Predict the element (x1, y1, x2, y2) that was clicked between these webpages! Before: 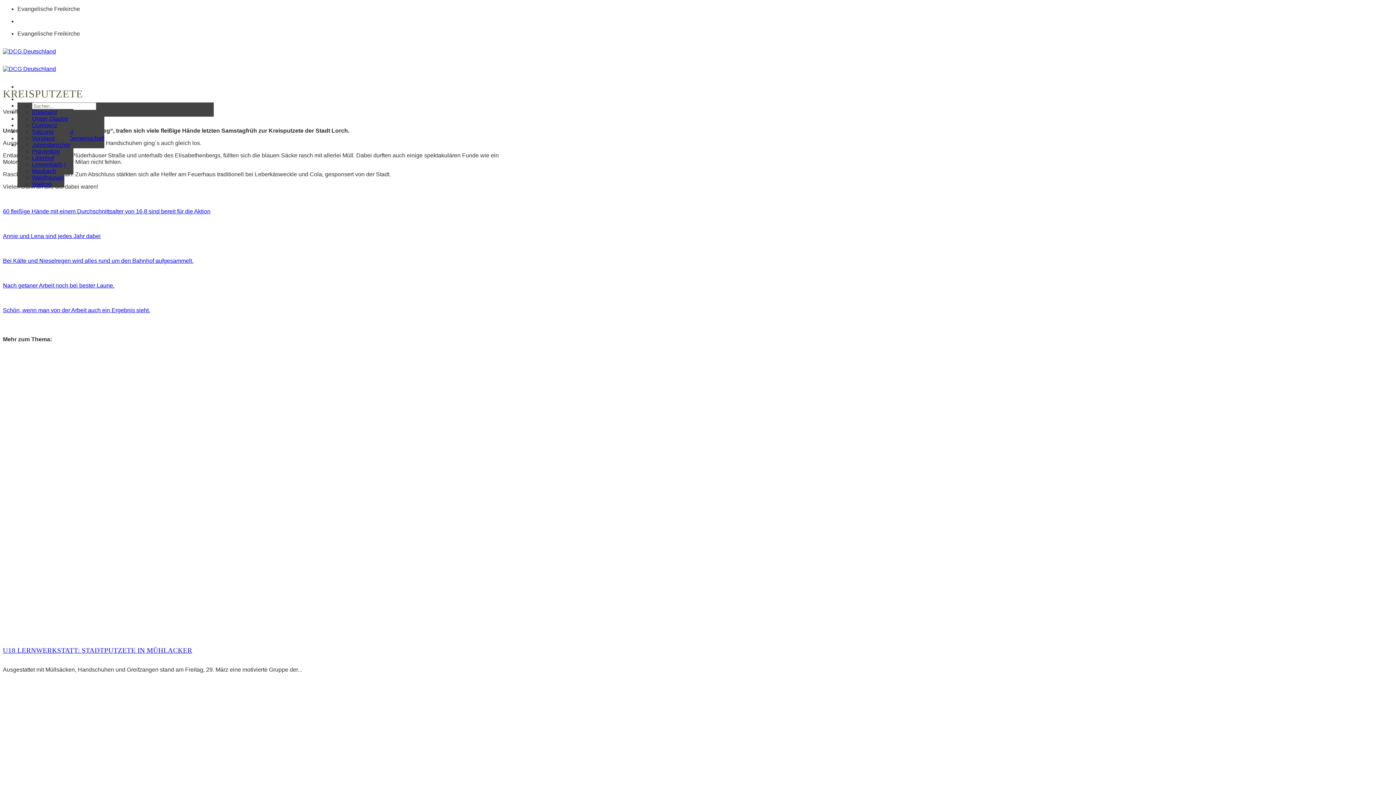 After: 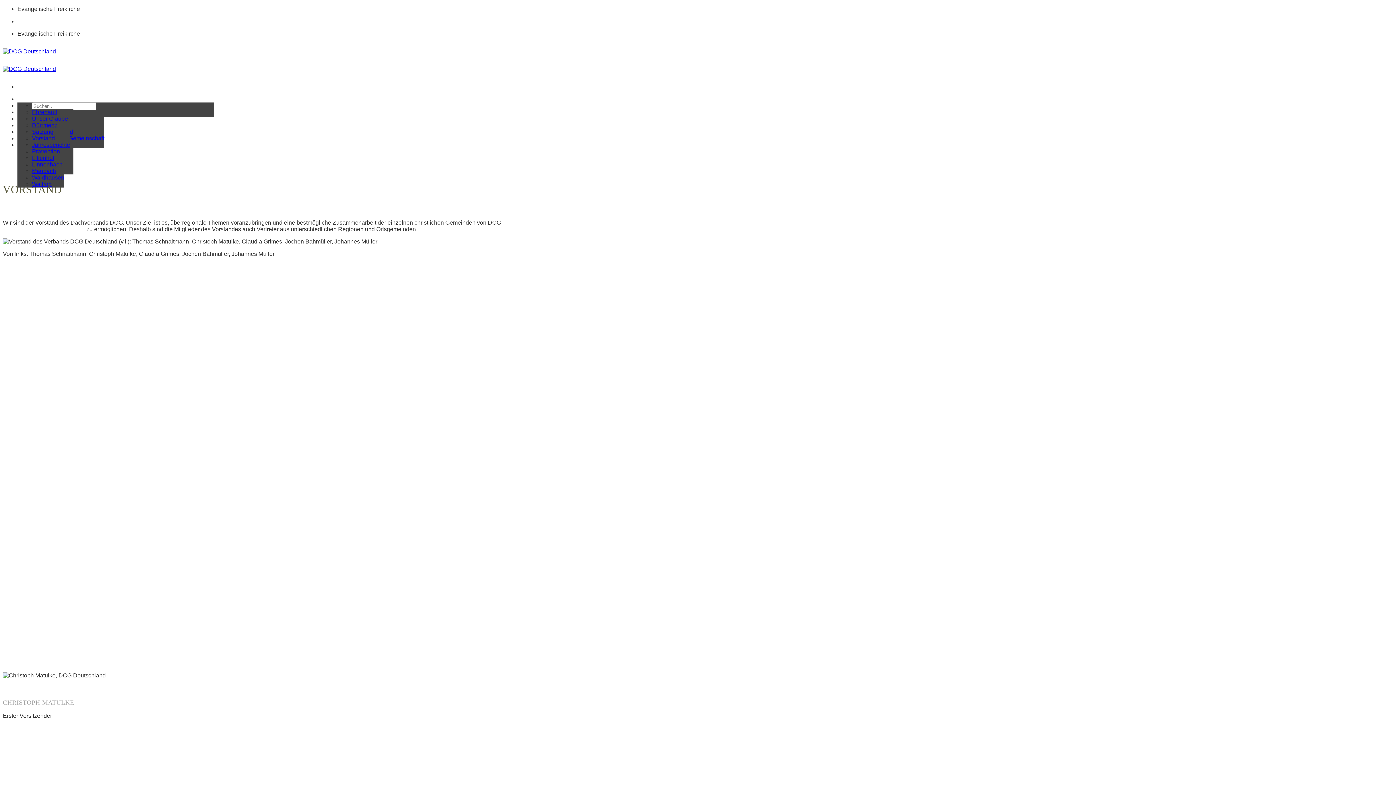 Action: bbox: (32, 135, 54, 141) label: Vorstand